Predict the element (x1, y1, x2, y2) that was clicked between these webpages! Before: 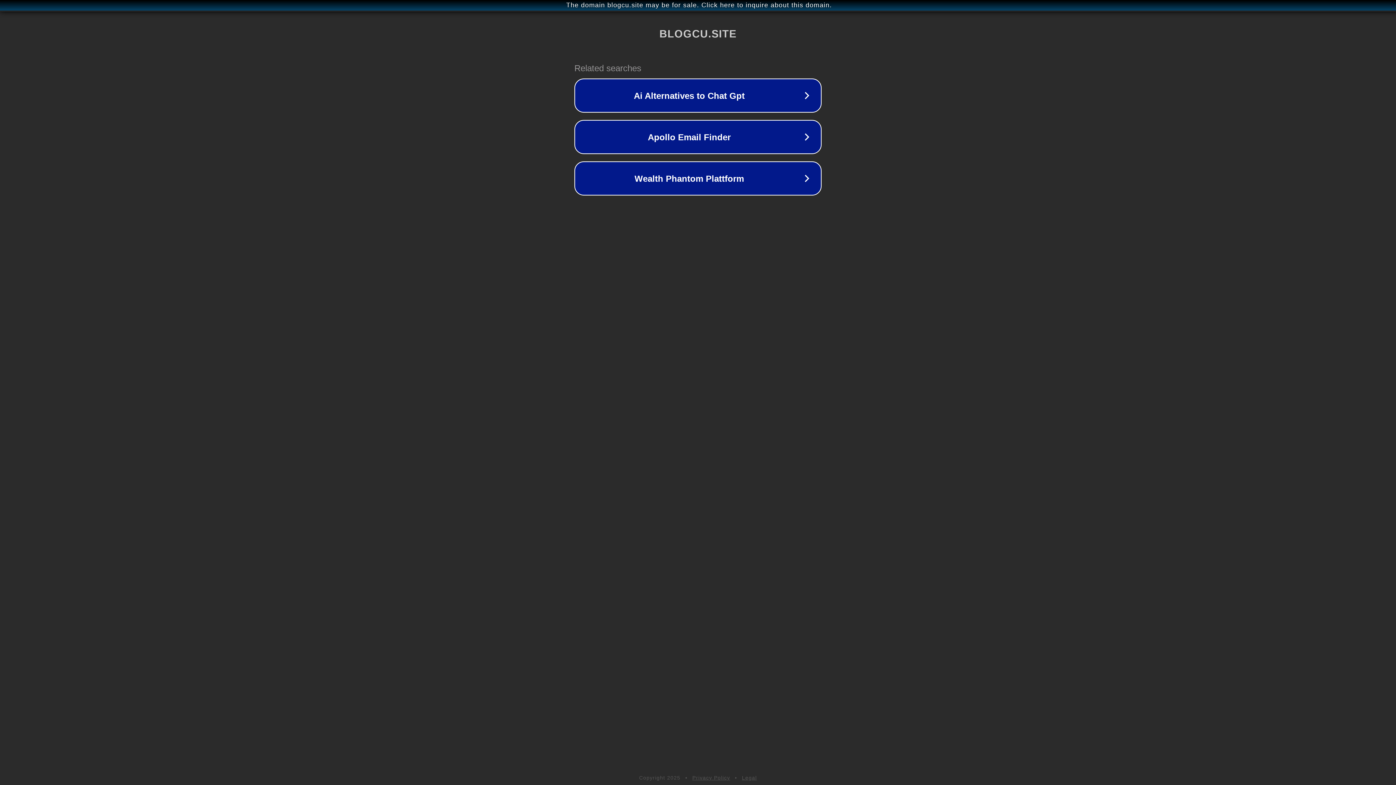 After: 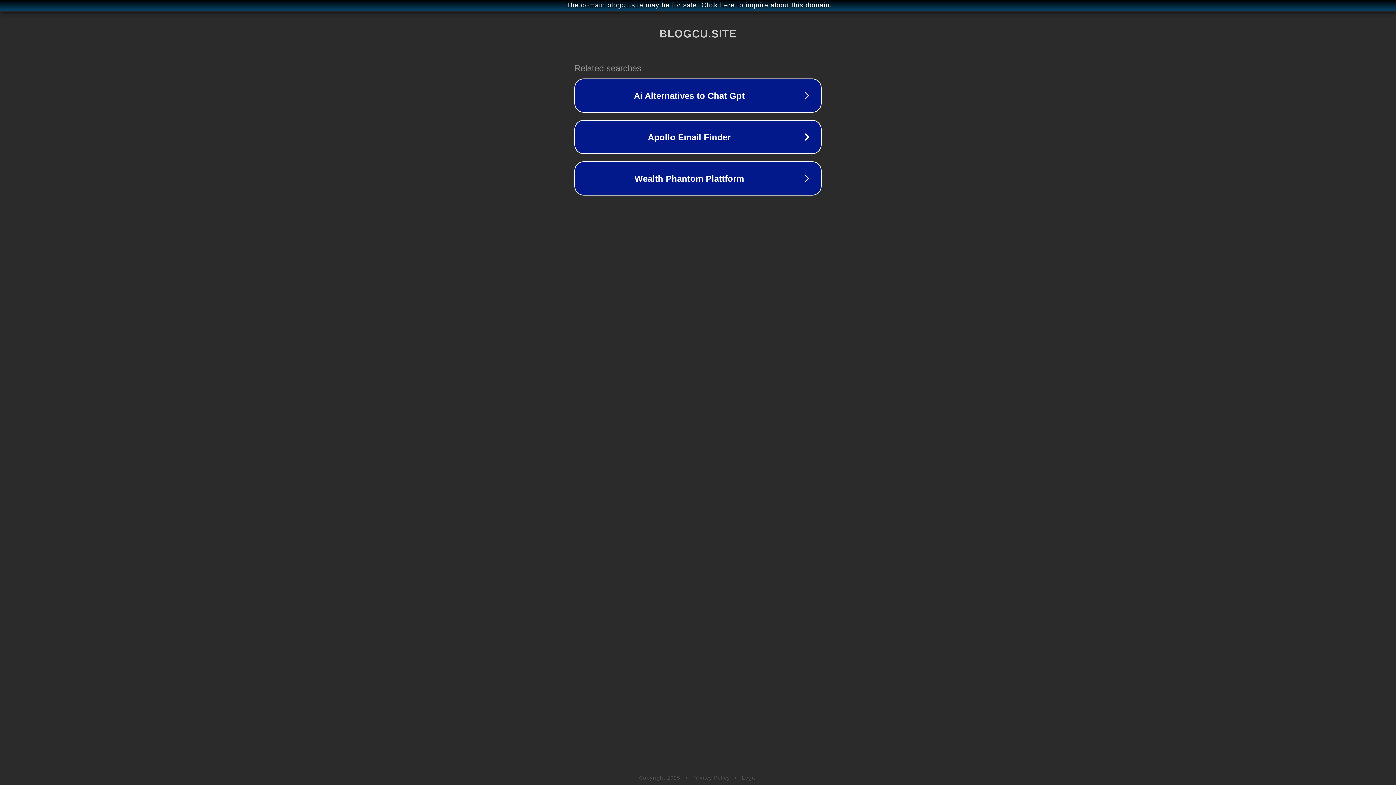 Action: label: Legal bbox: (742, 775, 757, 781)